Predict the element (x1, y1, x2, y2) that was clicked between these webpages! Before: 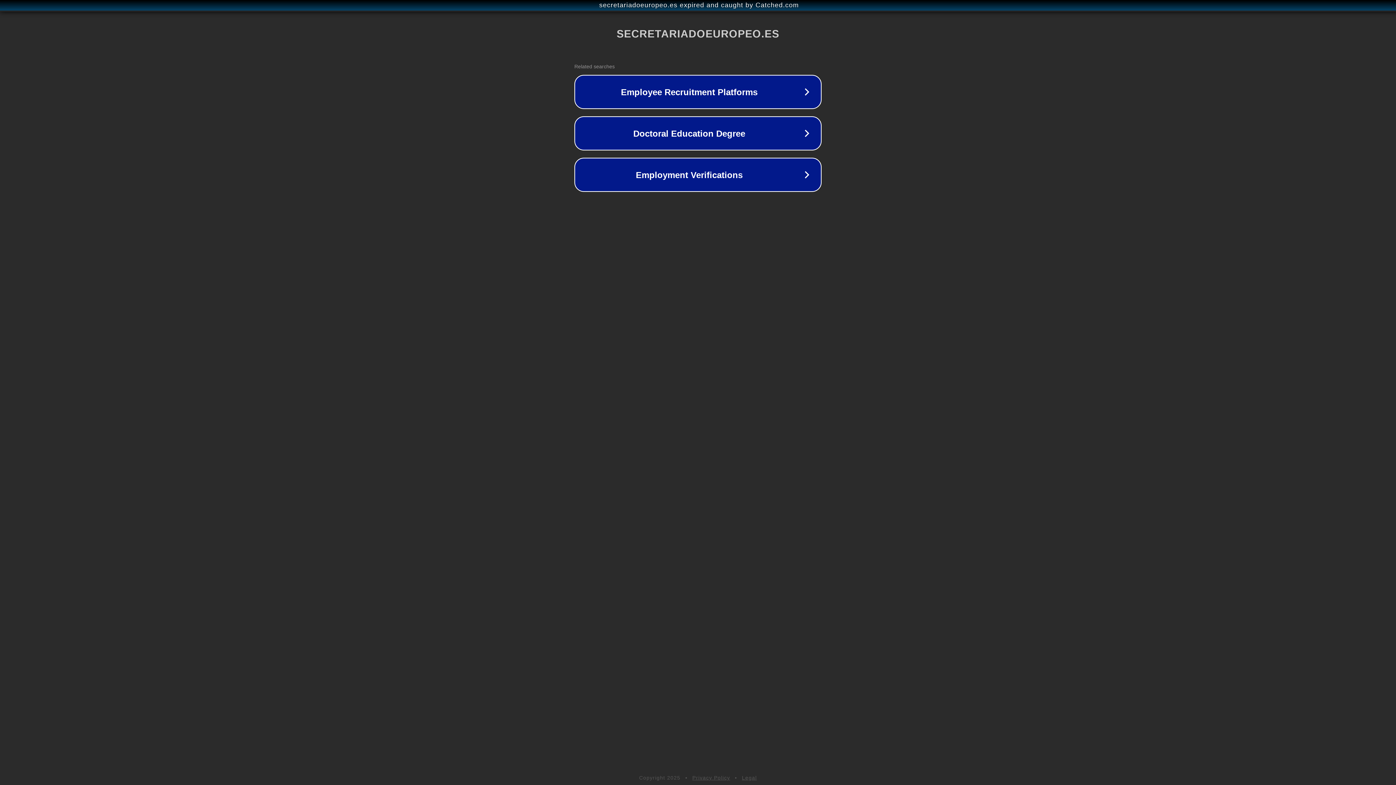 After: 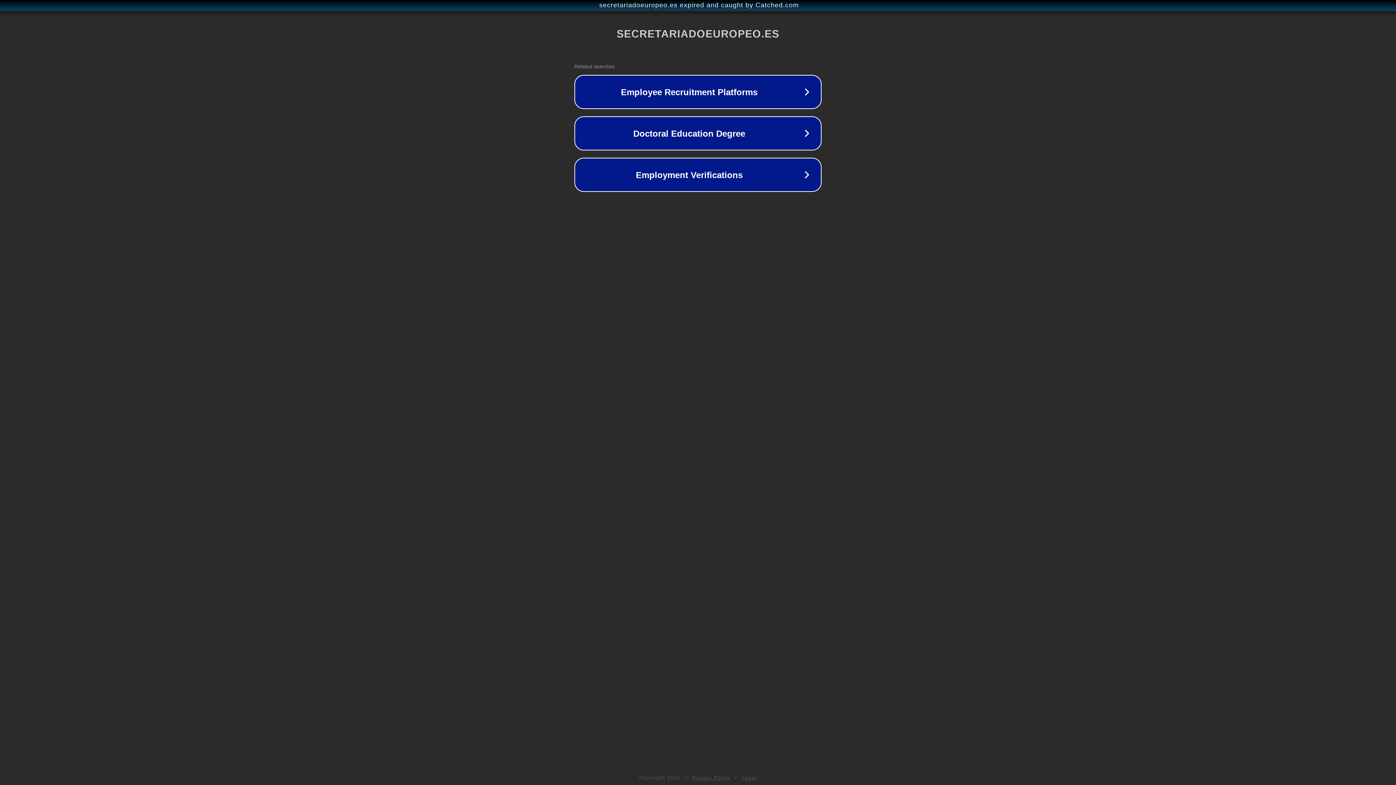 Action: bbox: (742, 775, 757, 781) label: Legal